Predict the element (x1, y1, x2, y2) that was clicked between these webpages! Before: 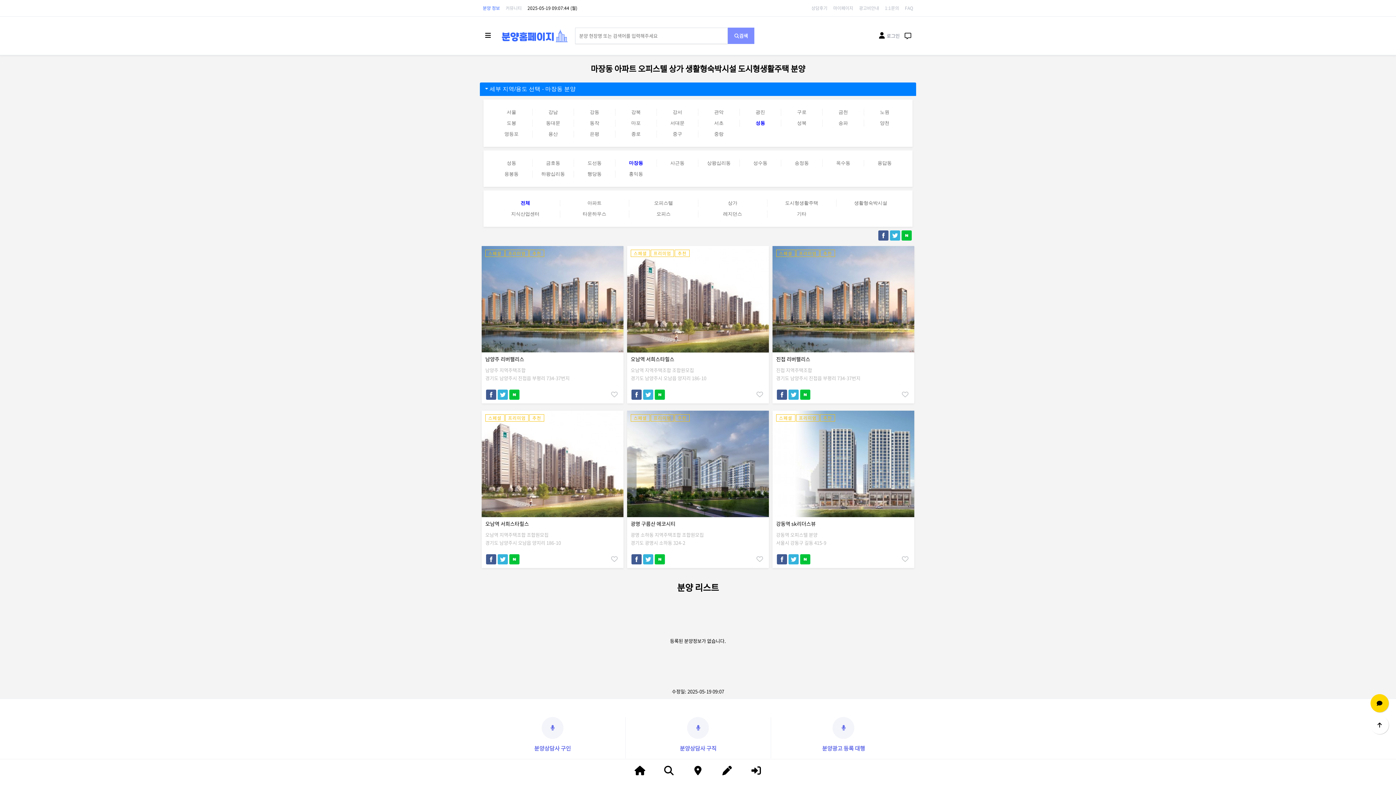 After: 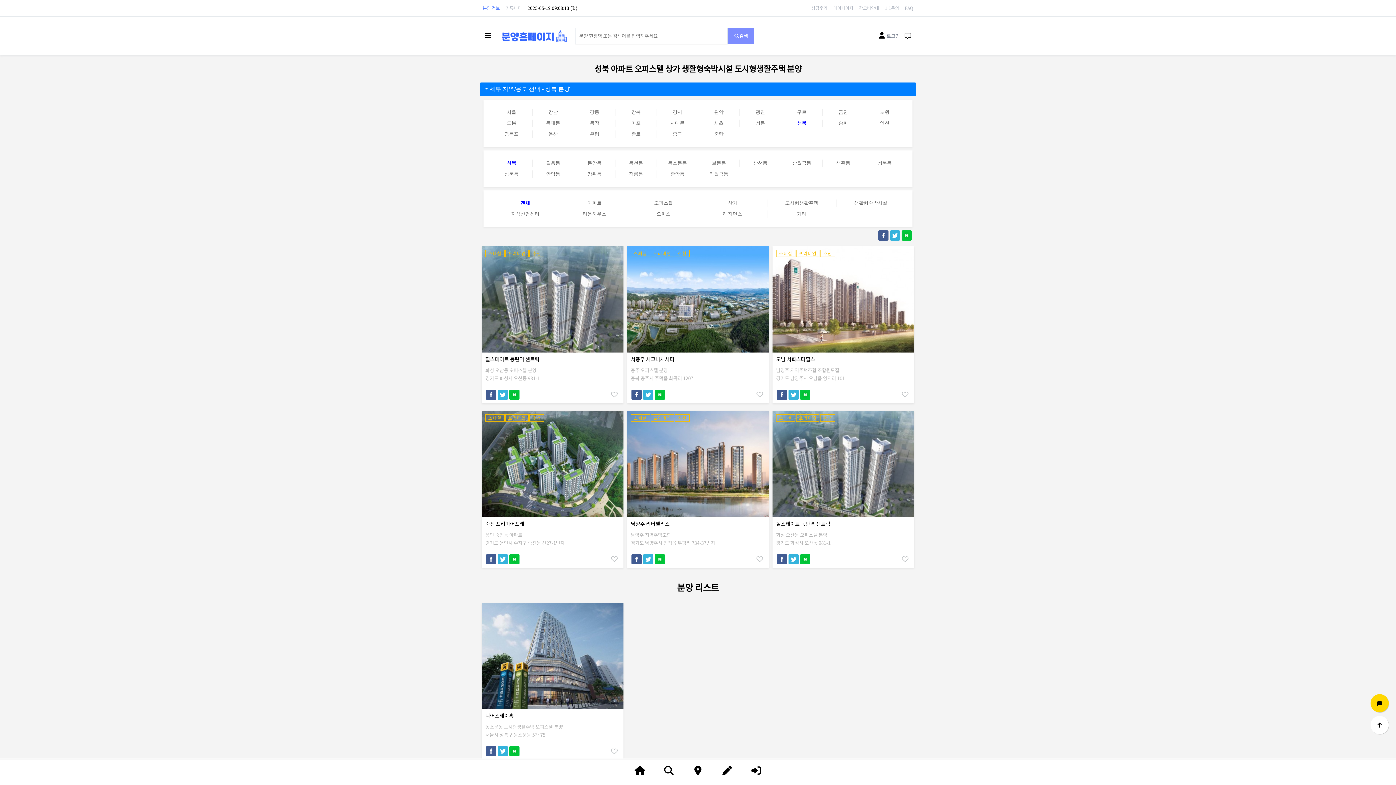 Action: bbox: (781, 119, 822, 126) label: 성북